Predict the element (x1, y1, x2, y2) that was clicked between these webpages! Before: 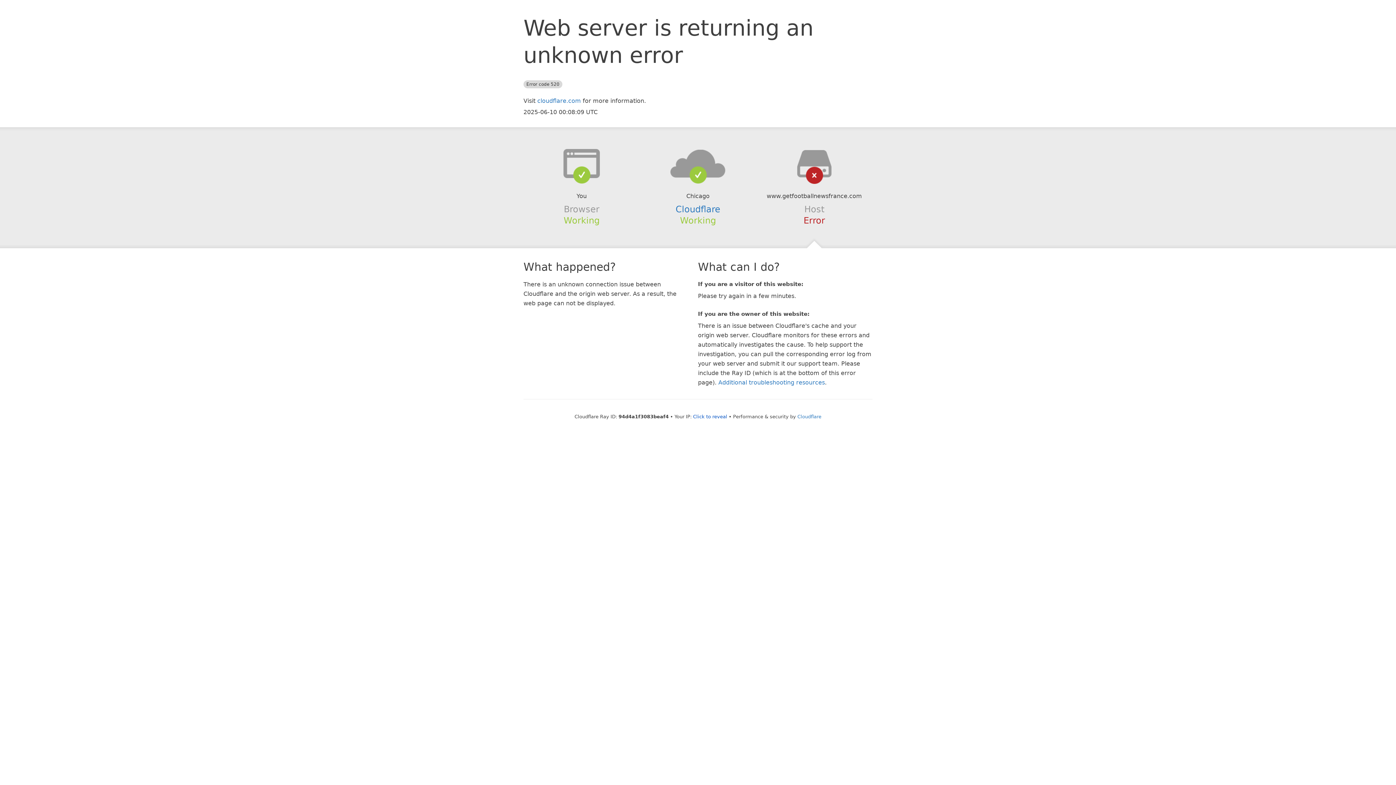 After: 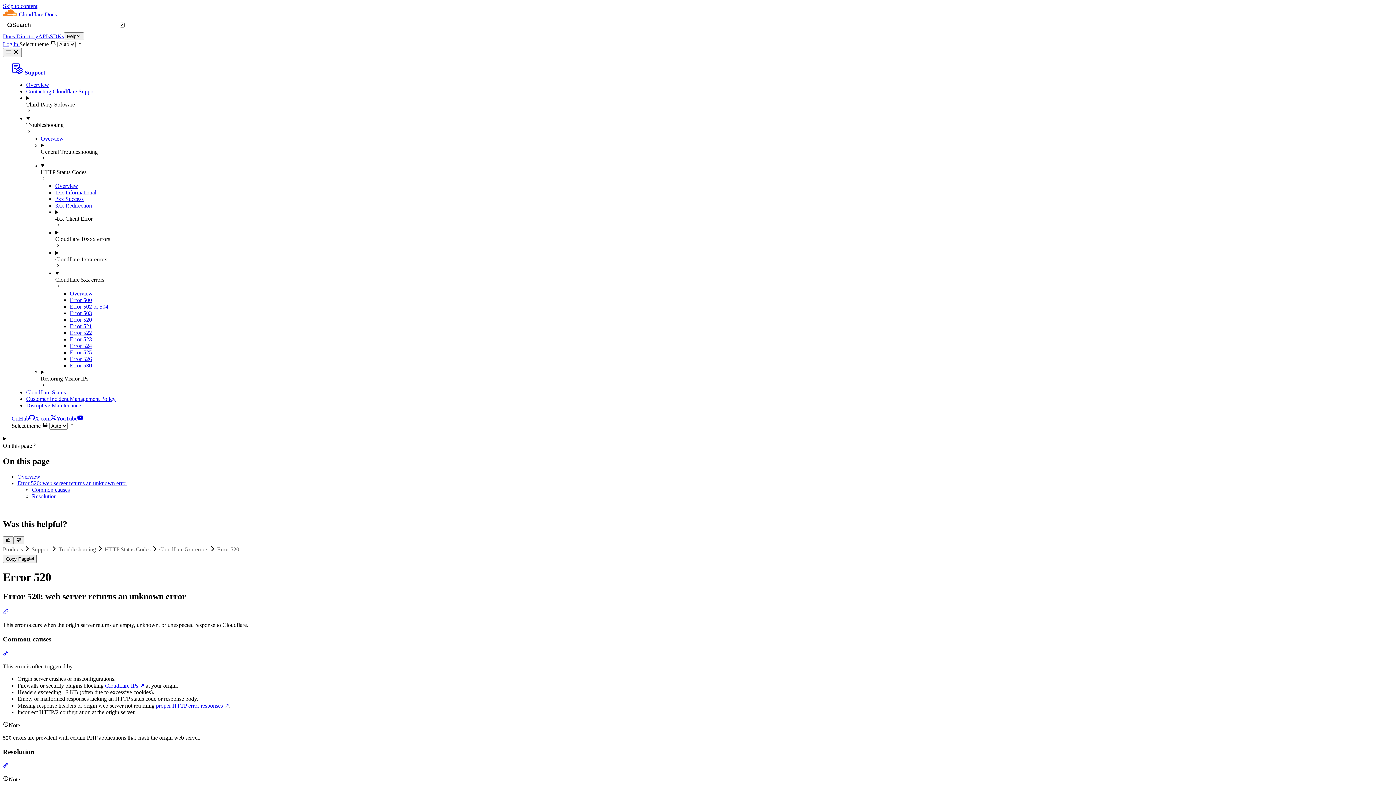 Action: bbox: (718, 379, 825, 386) label: Additional troubleshooting resources